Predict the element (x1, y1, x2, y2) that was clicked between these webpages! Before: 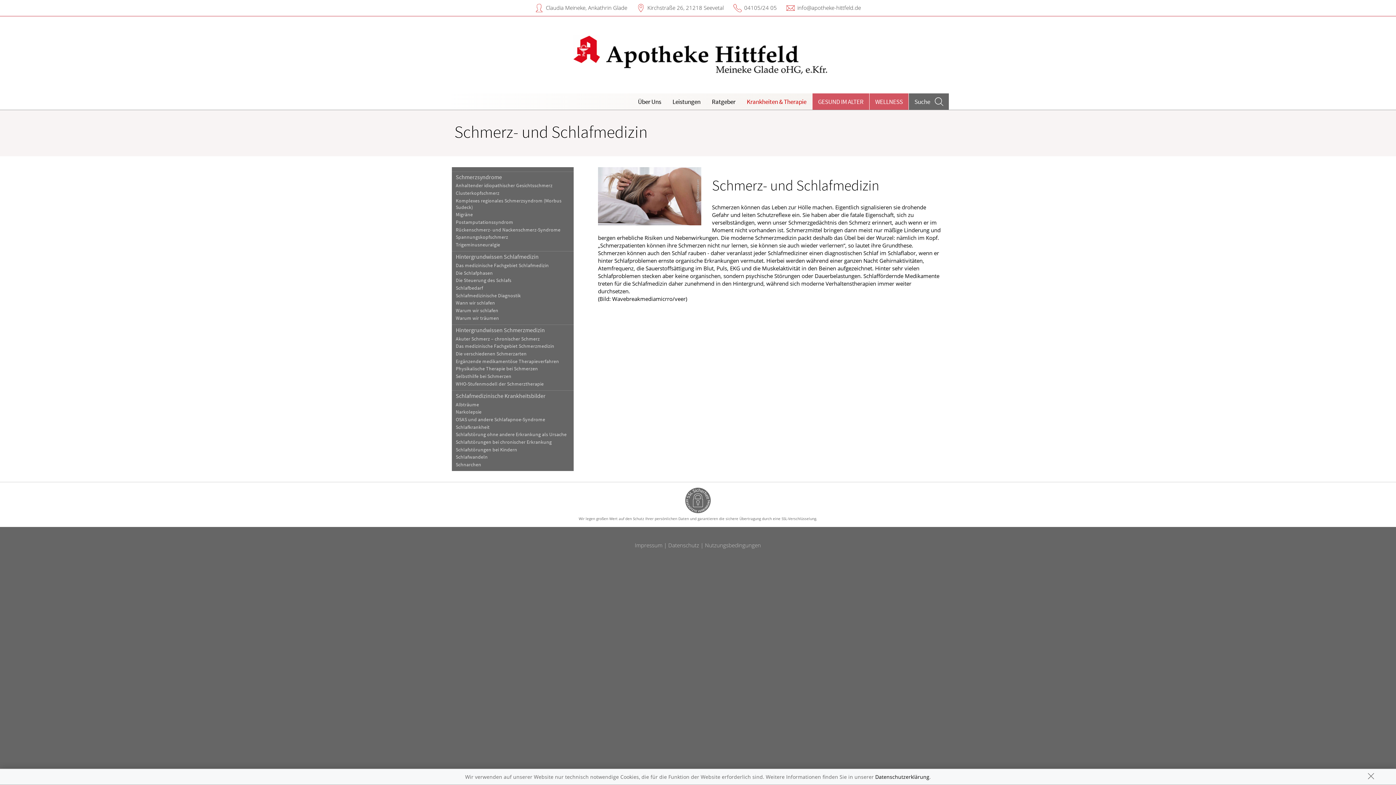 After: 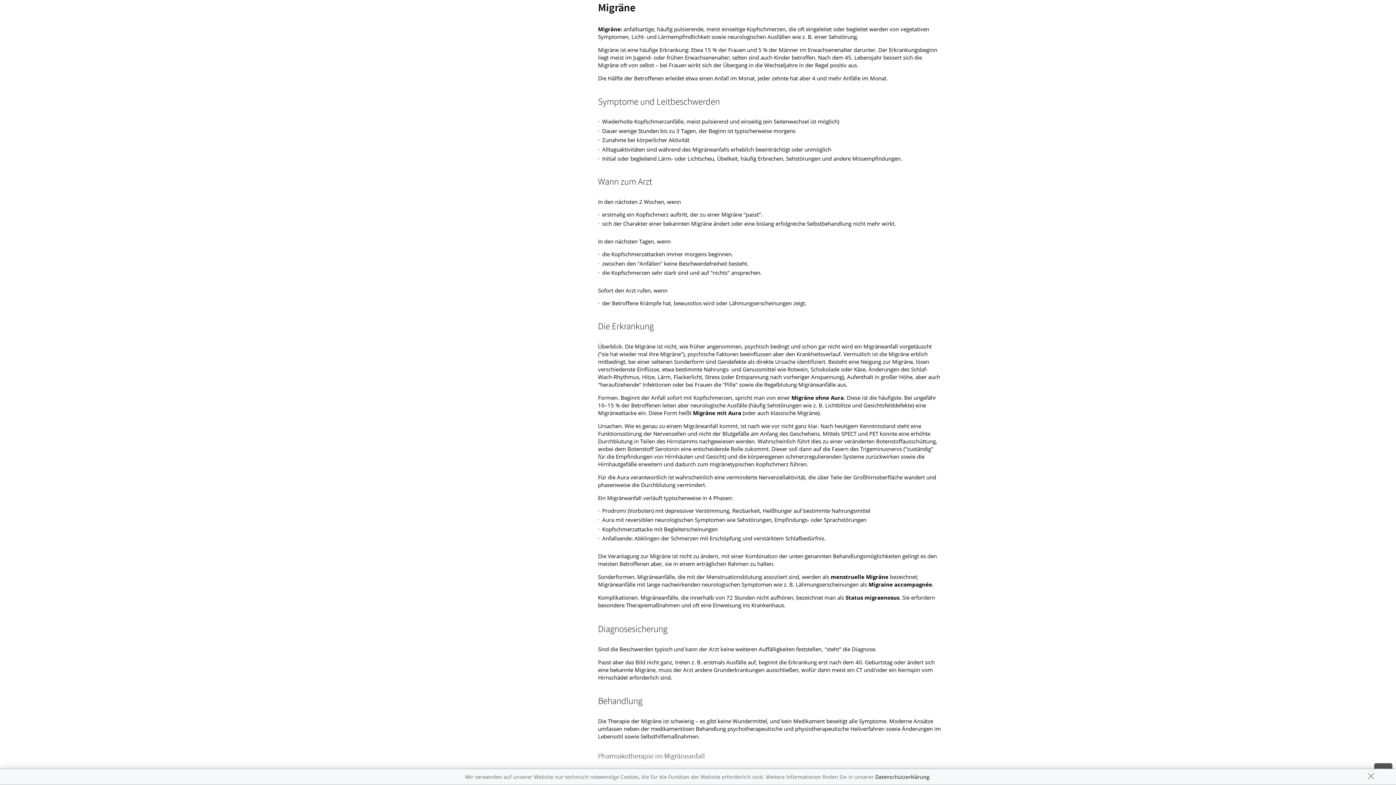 Action: bbox: (451, 211, 573, 218) label: Migräne